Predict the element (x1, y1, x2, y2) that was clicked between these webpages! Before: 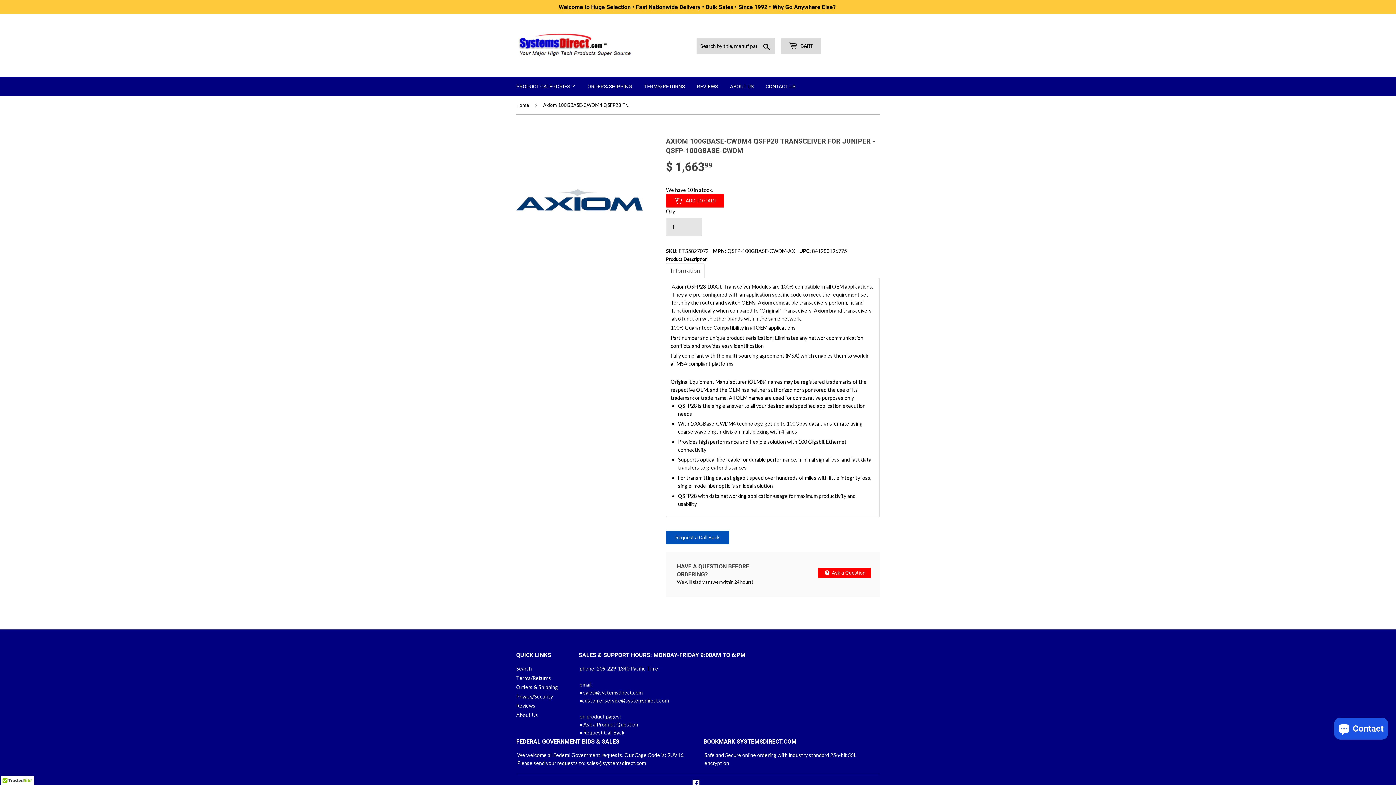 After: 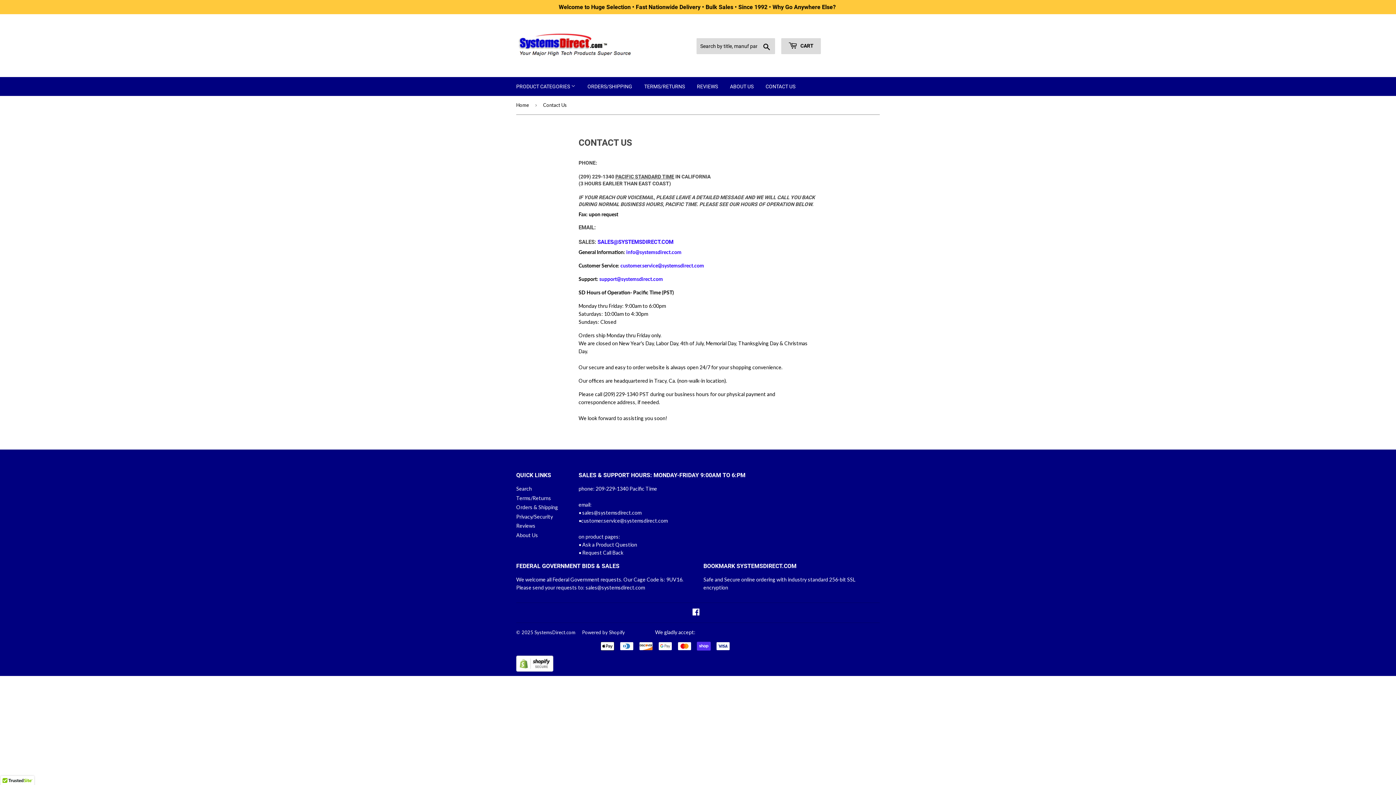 Action: label: CONTACT US bbox: (760, 77, 801, 96)